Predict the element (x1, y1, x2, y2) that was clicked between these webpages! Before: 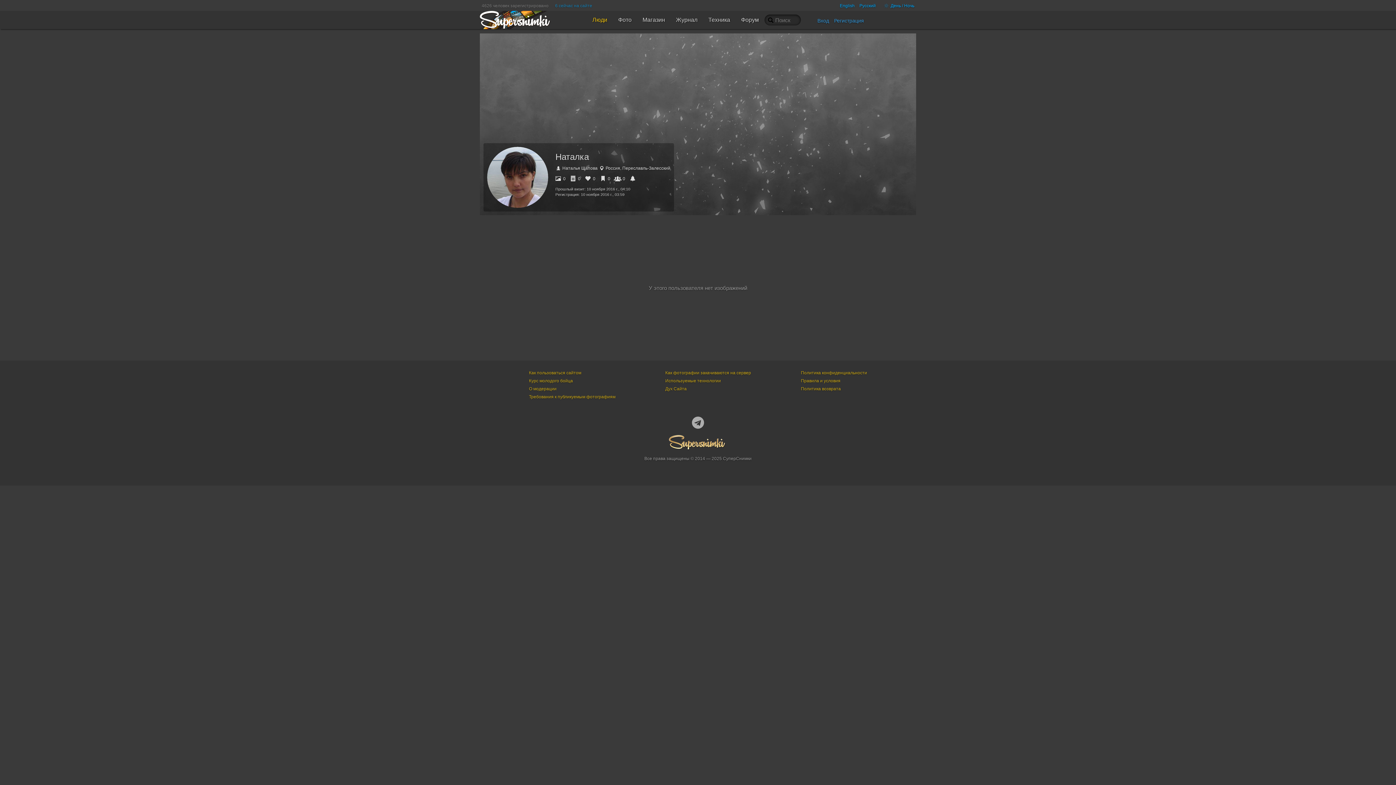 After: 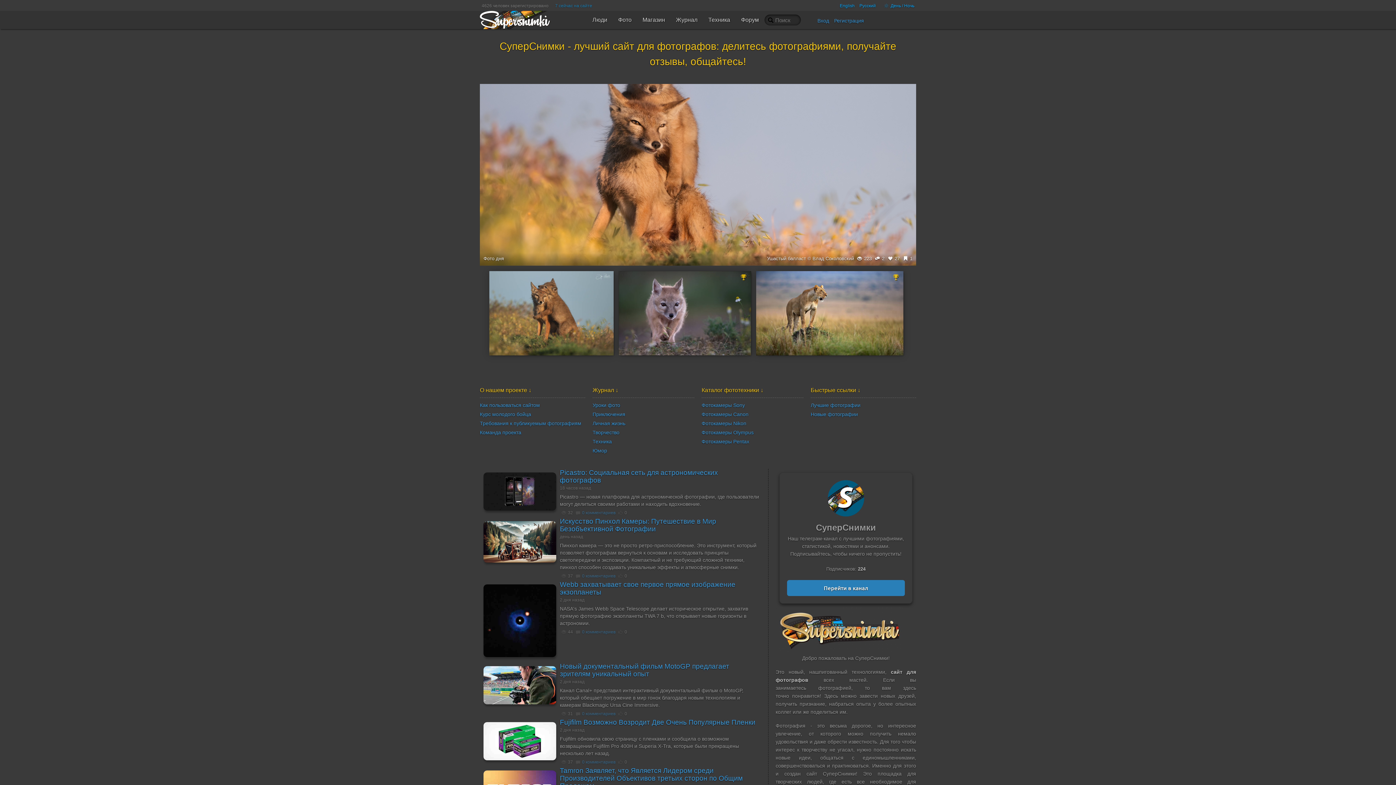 Action: bbox: (480, 10, 551, 30)